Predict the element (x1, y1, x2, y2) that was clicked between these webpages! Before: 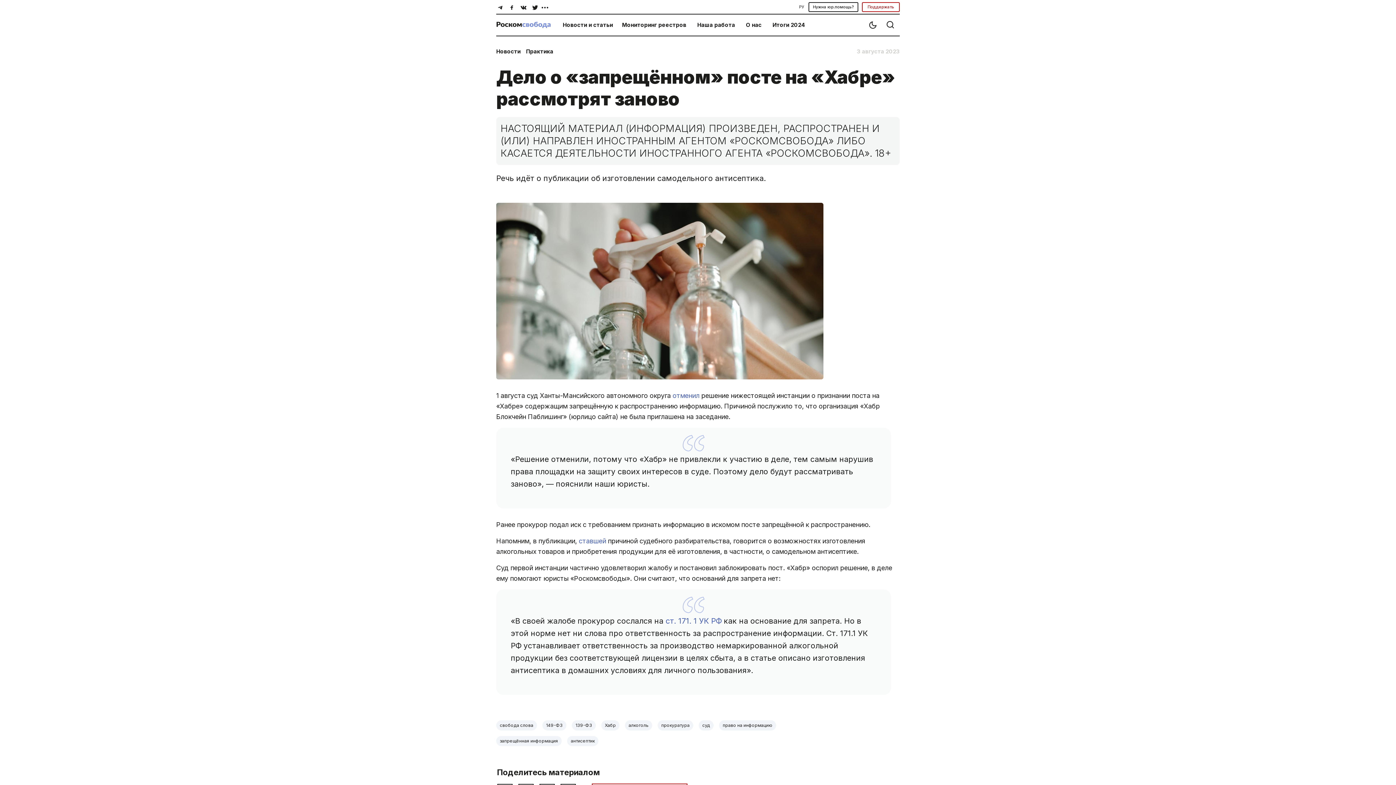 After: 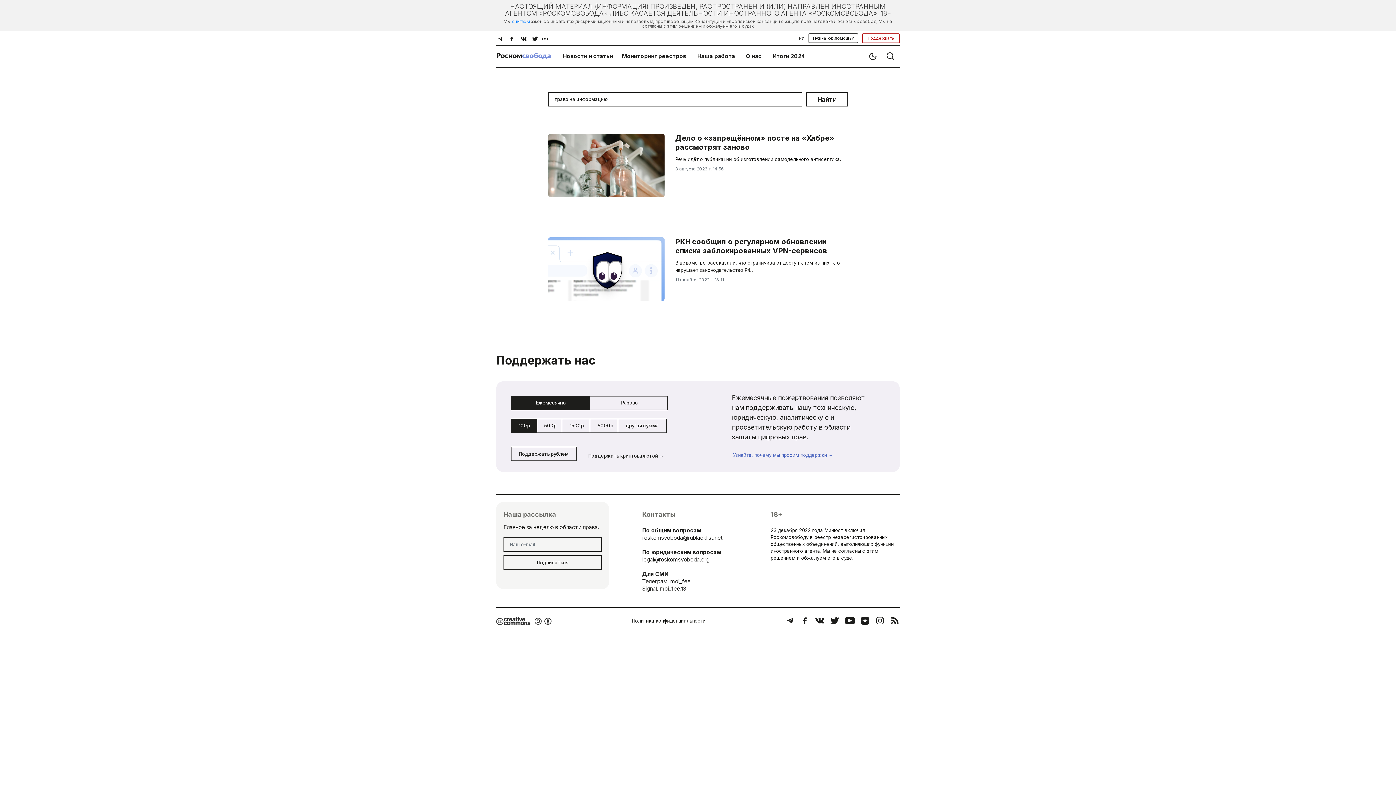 Action: label: право на информацию bbox: (719, 720, 776, 731)